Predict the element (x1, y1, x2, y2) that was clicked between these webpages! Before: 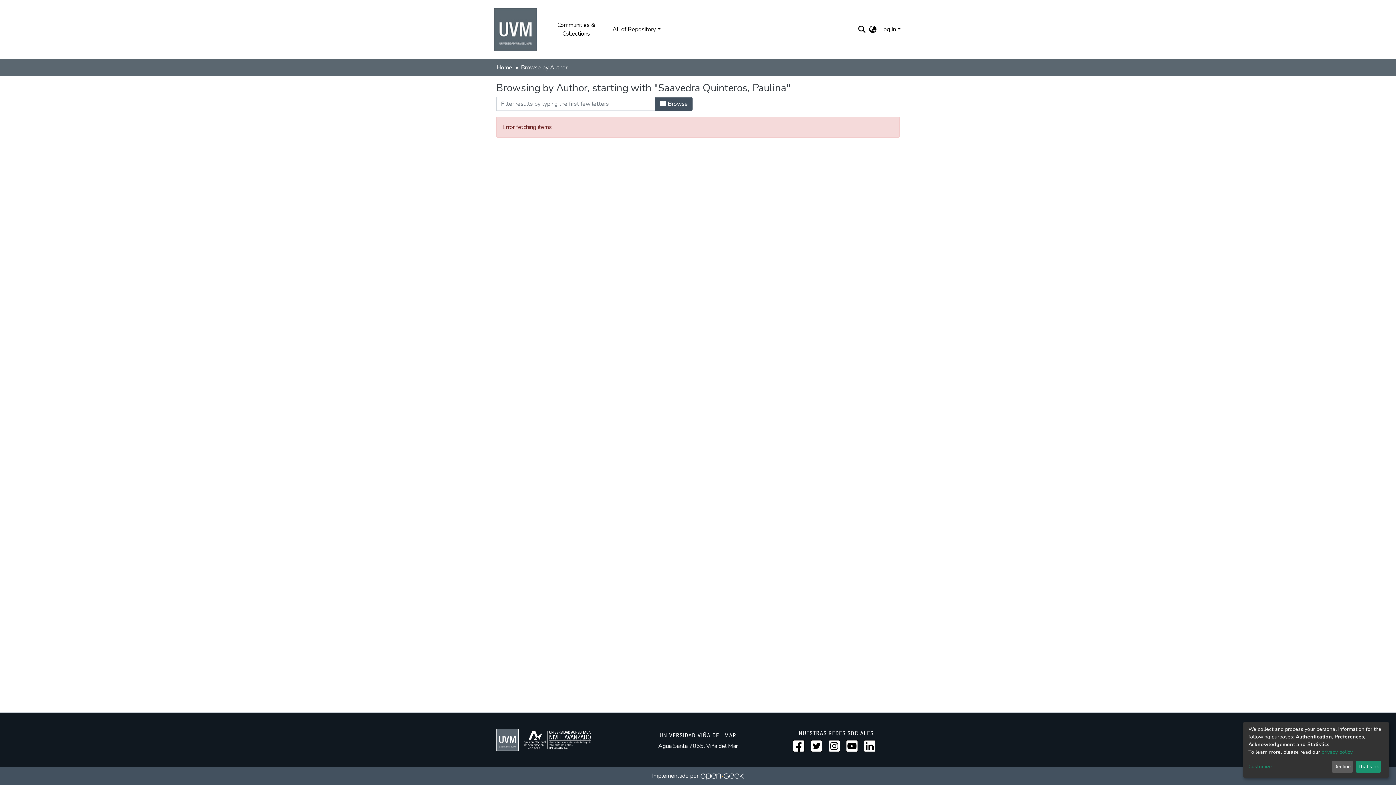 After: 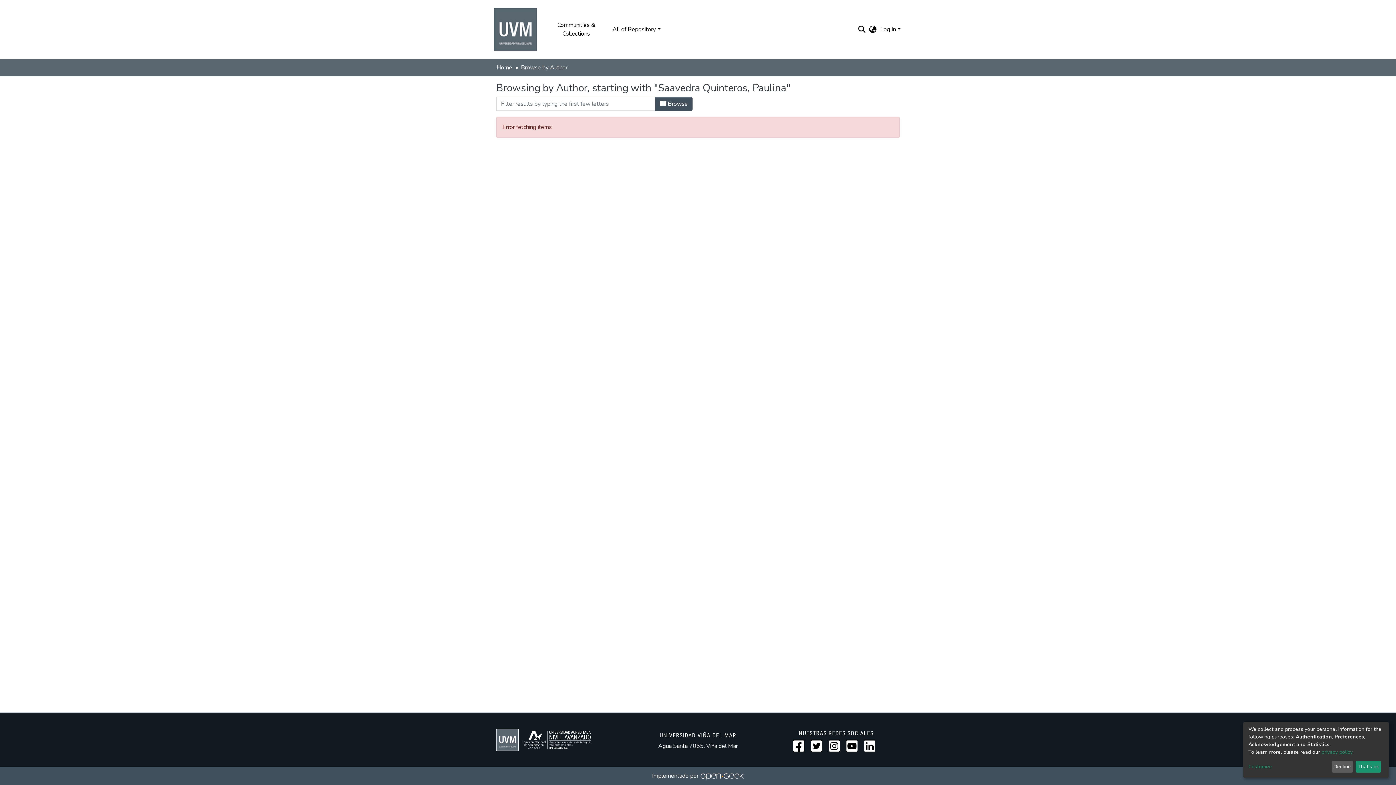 Action: bbox: (845, 742, 861, 749)